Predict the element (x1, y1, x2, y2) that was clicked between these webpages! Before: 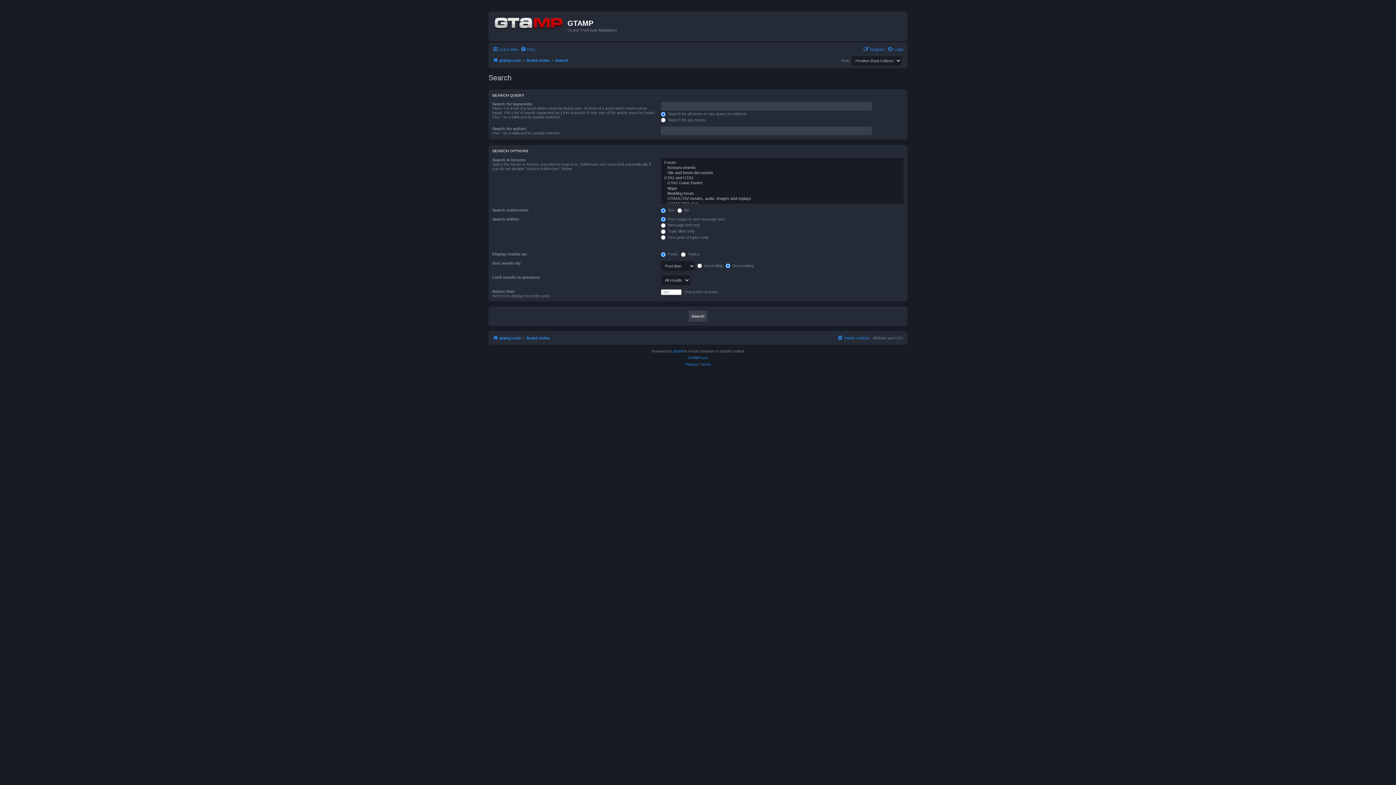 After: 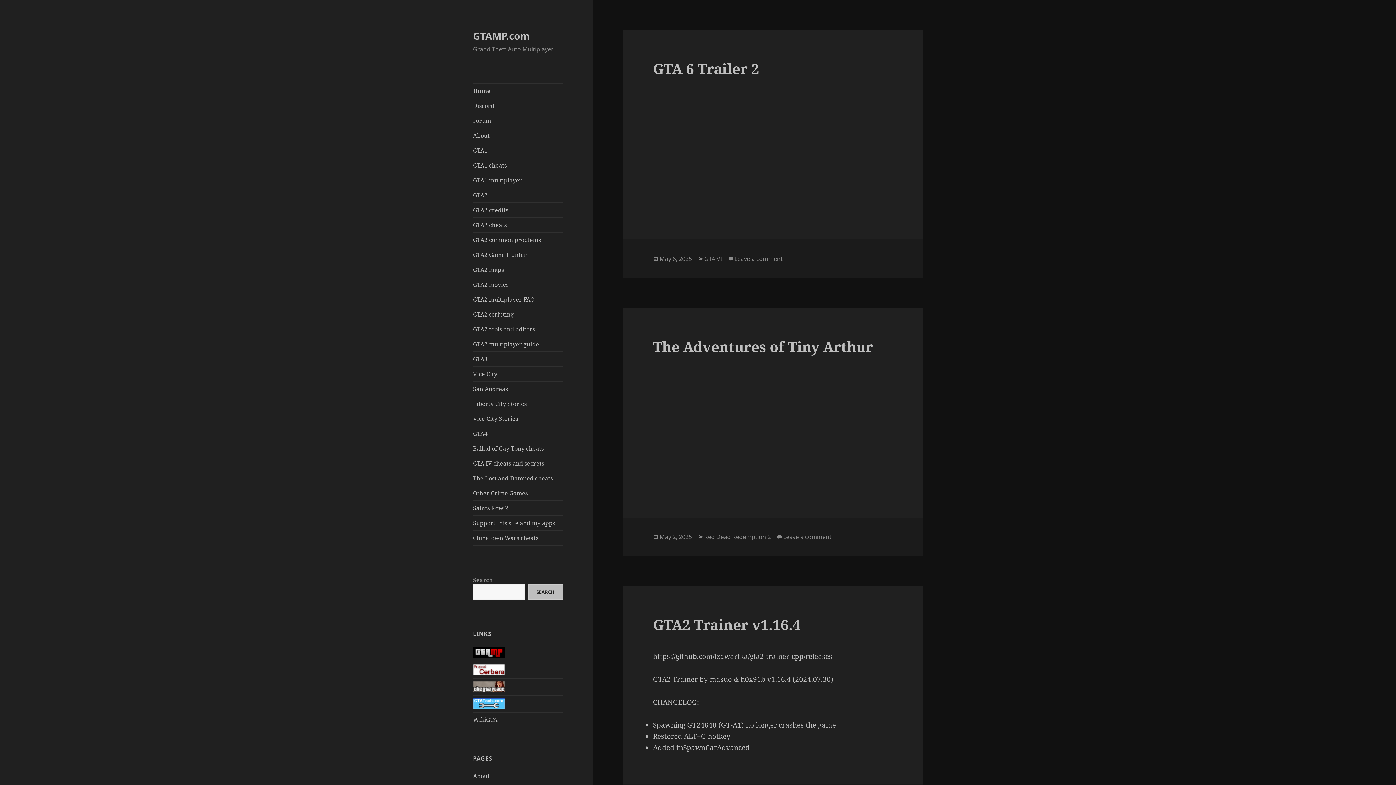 Action: label: gtamp.com bbox: (492, 55, 521, 64)